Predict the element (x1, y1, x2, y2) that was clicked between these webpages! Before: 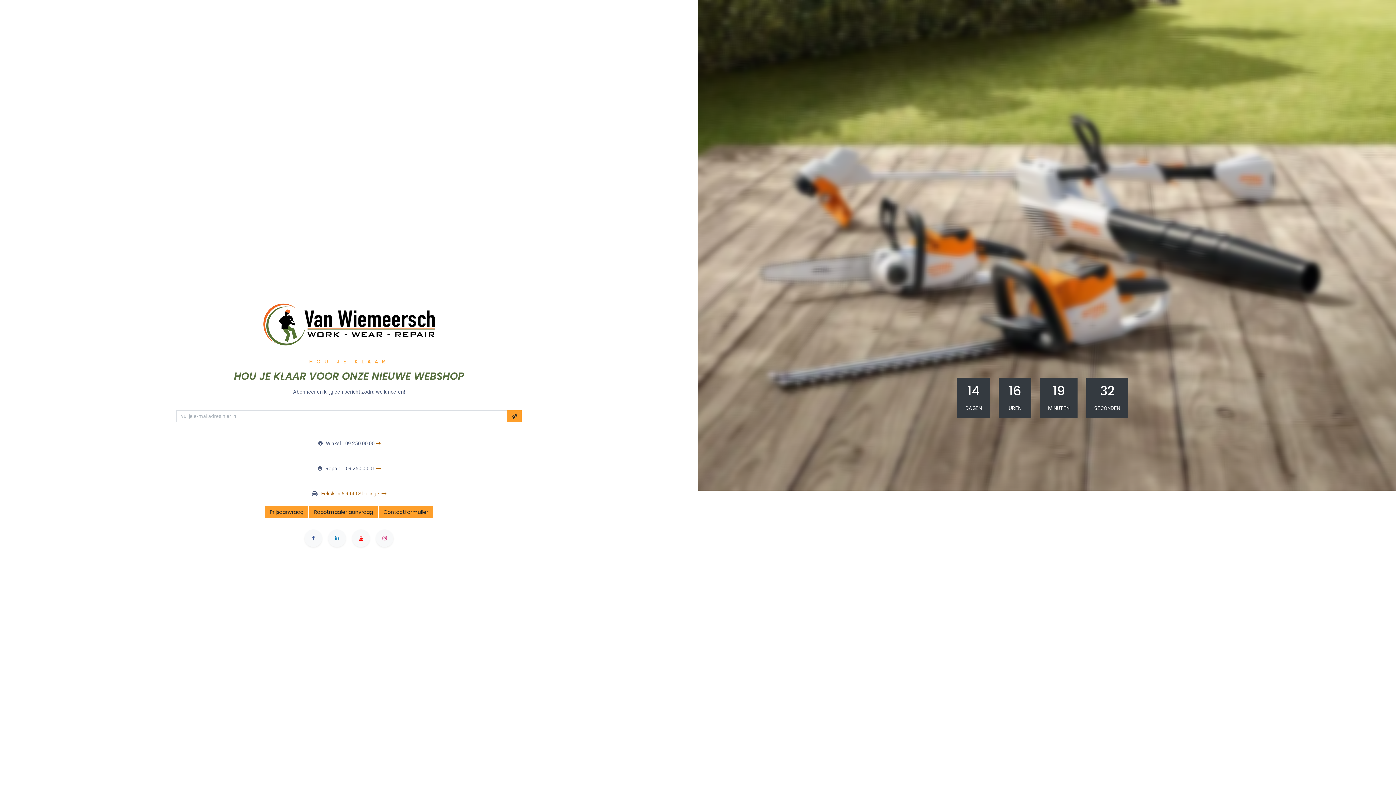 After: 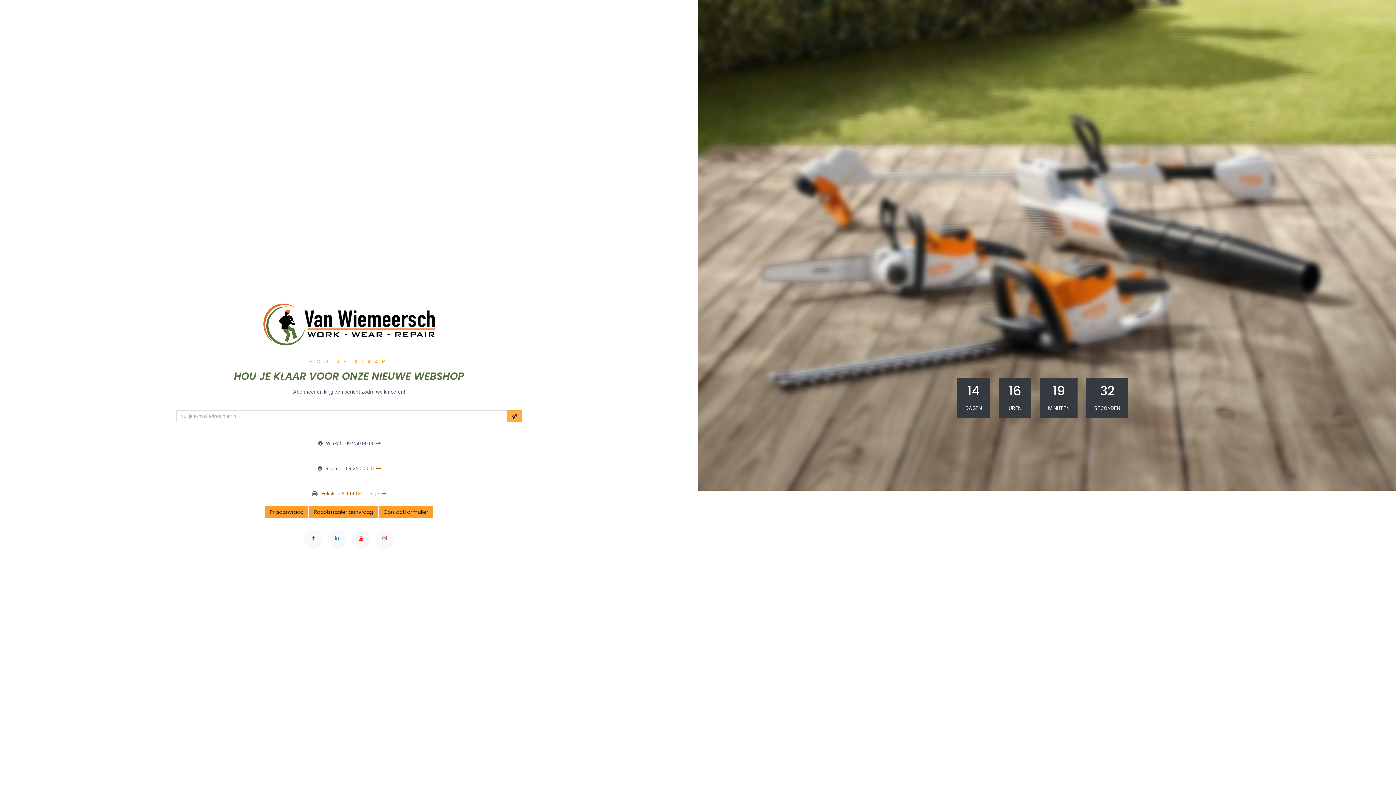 Action: bbox: (507, 410, 521, 422)